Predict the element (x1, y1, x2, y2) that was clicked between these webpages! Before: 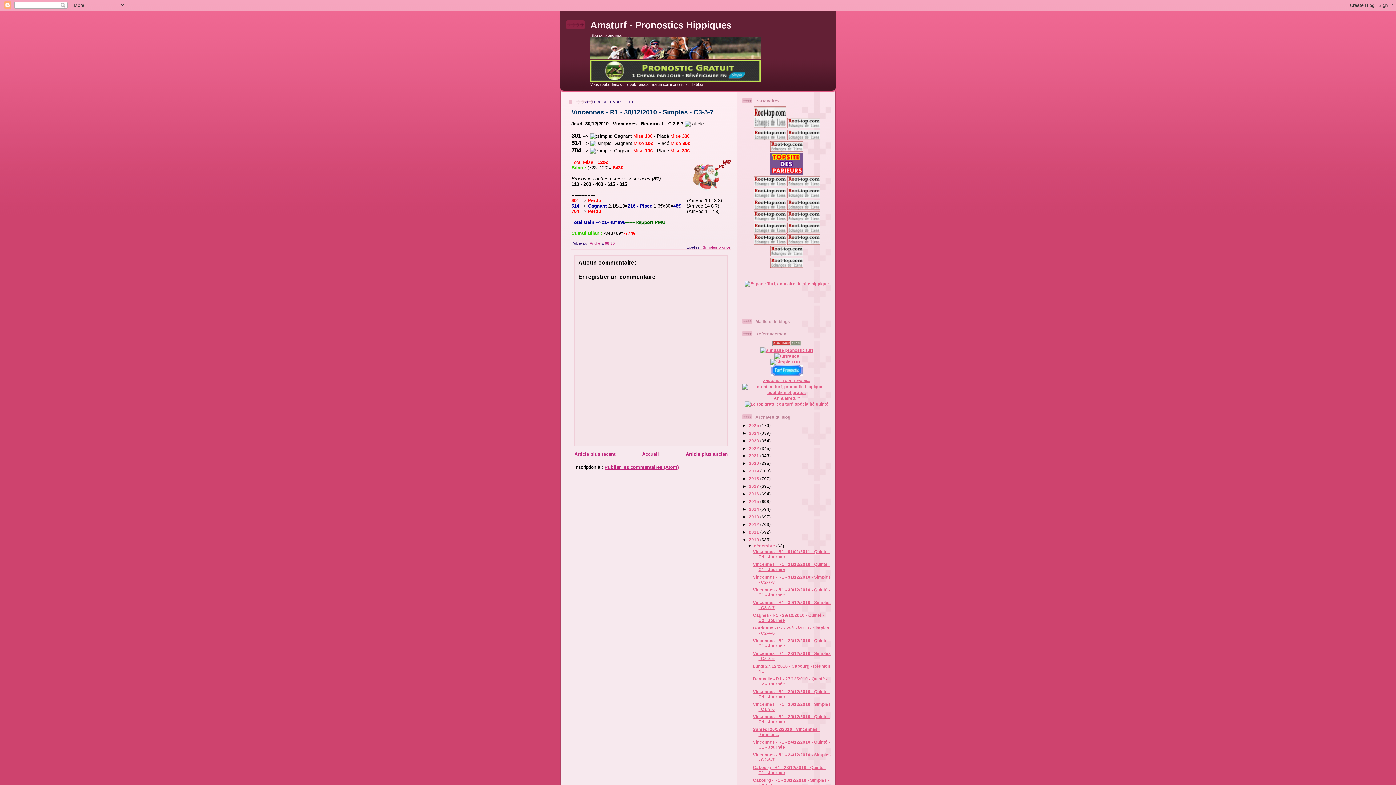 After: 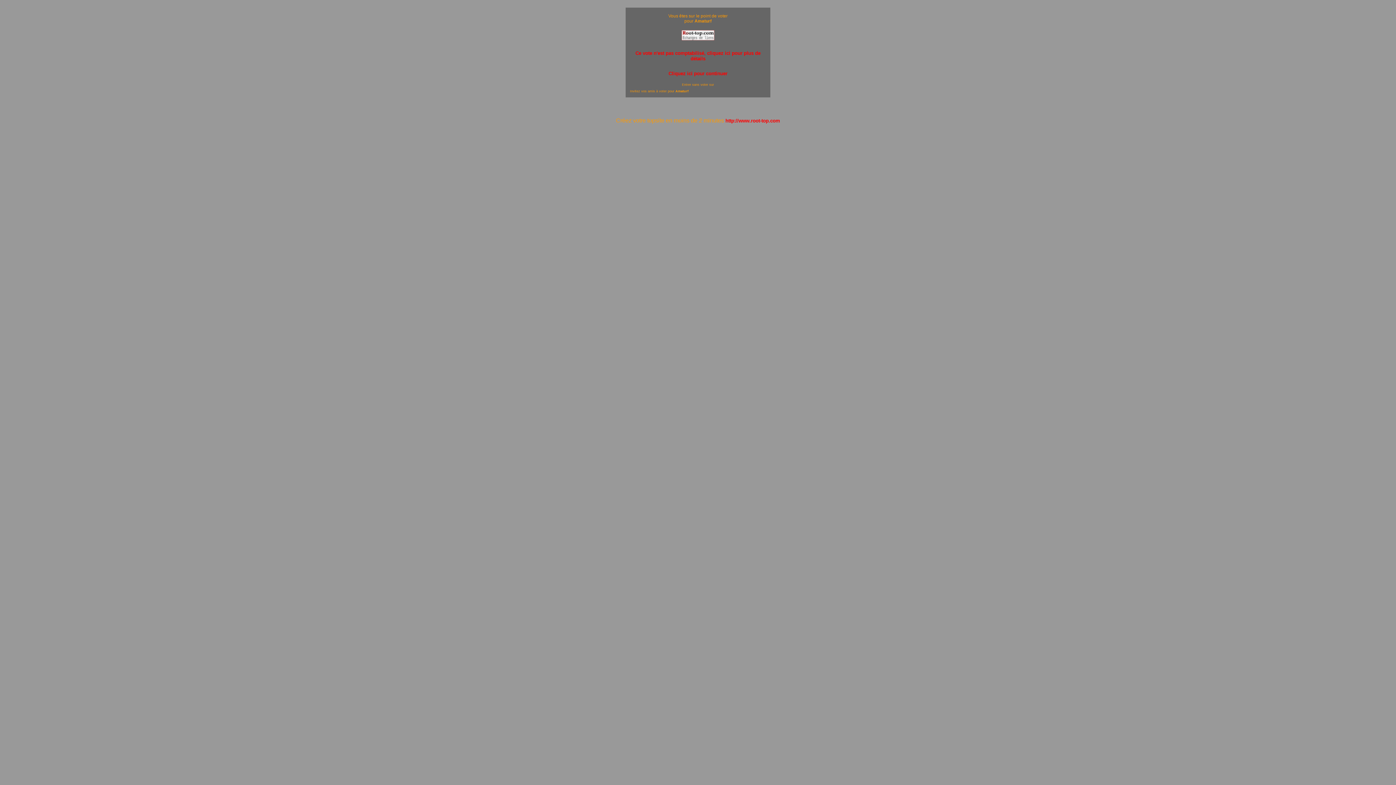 Action: bbox: (787, 205, 820, 210) label: 
